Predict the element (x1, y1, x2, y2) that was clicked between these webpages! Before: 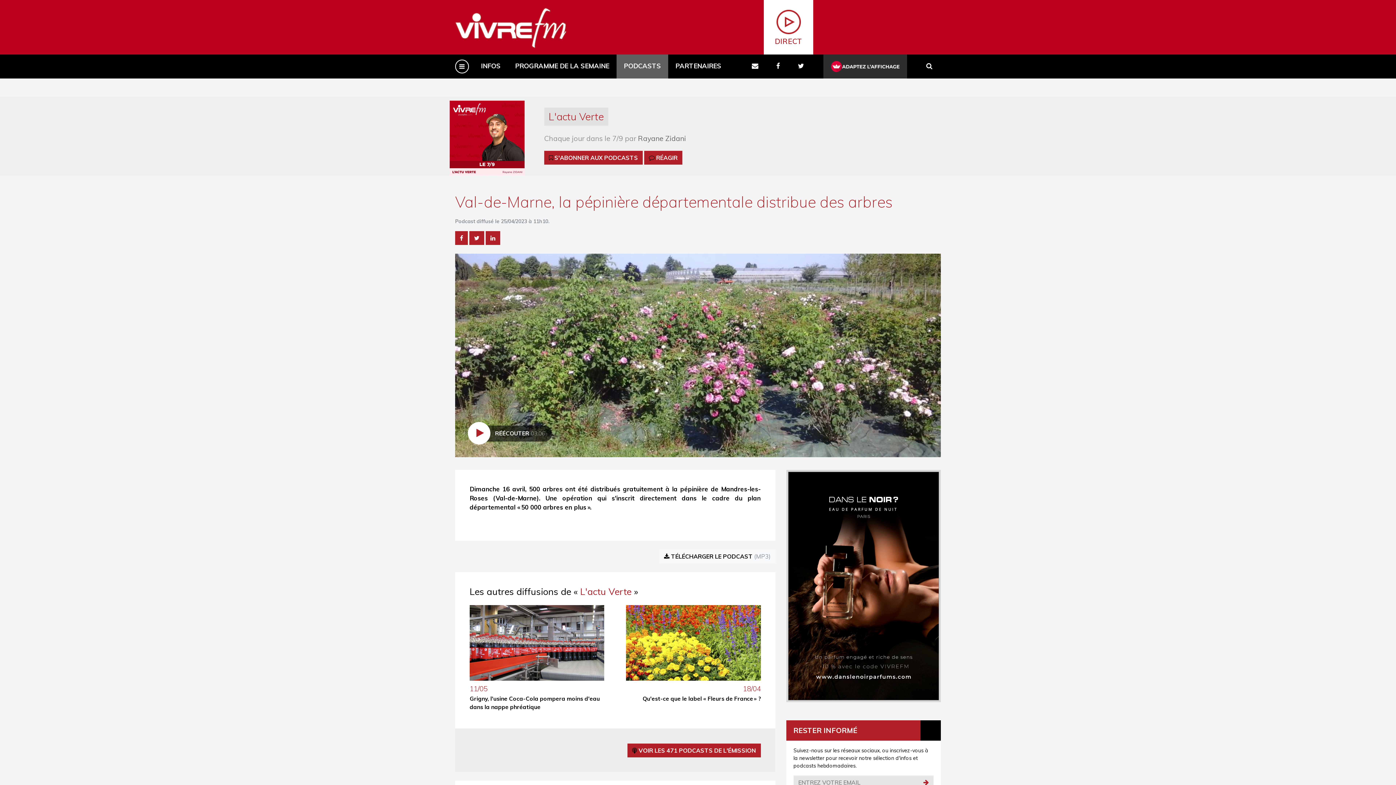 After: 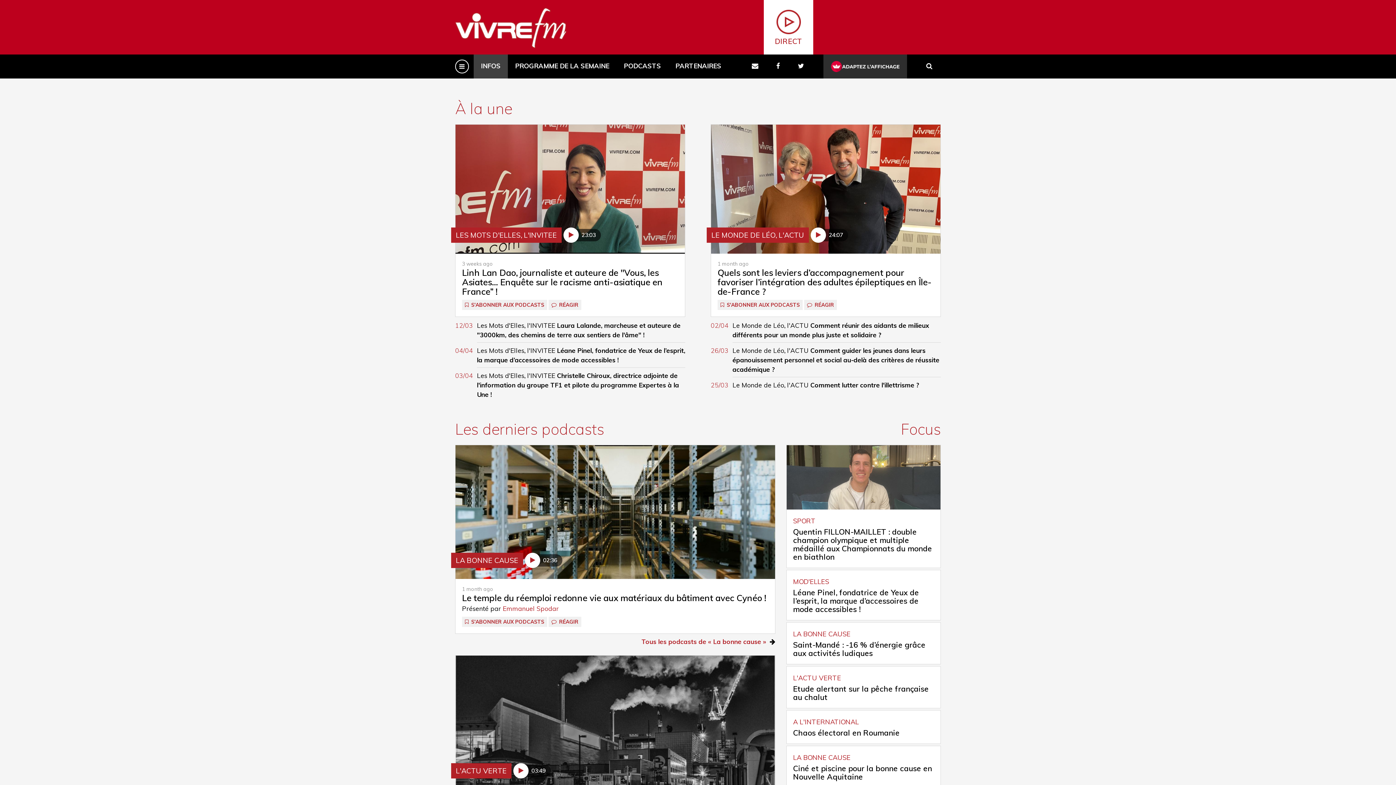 Action: label: INFOS bbox: (473, 54, 508, 78)